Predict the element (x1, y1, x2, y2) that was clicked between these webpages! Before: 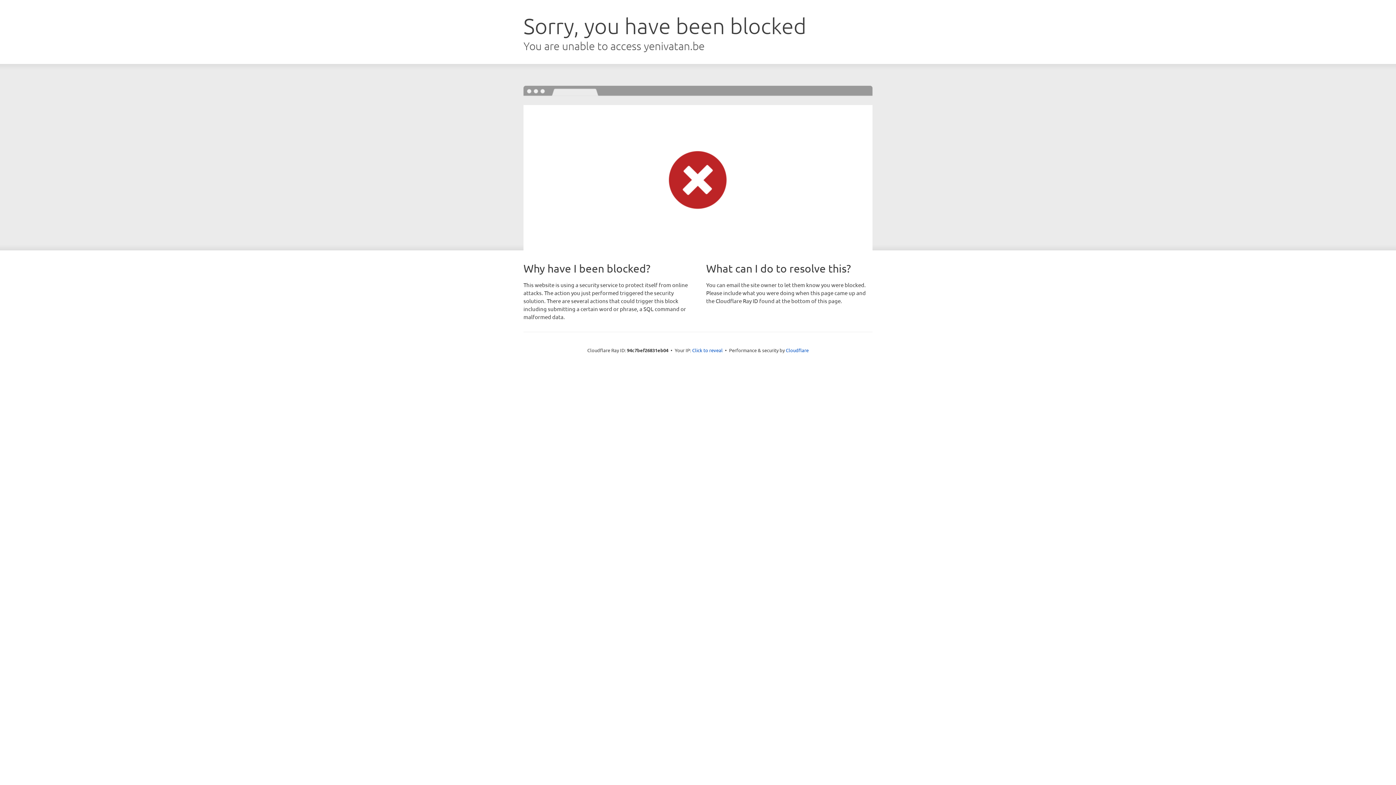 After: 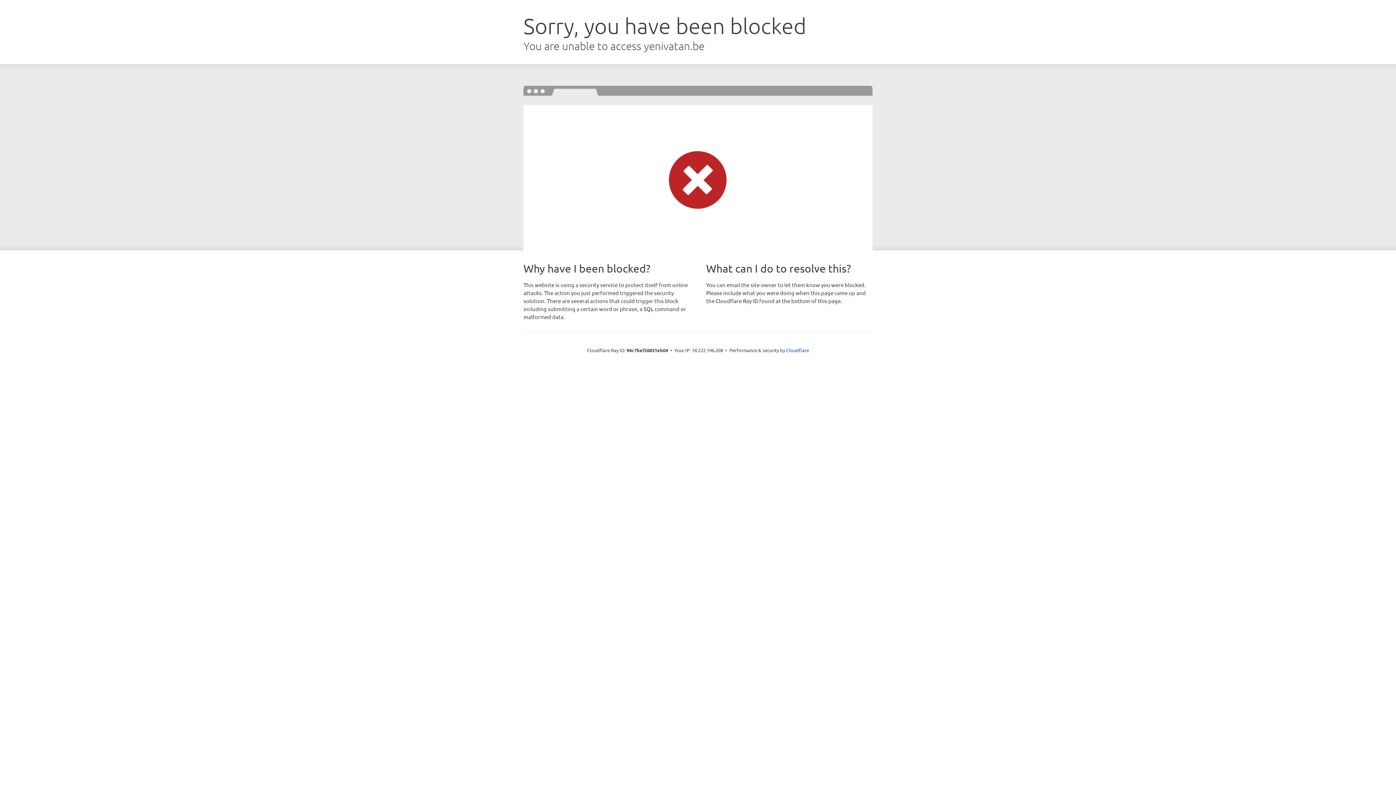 Action: label: Click to reveal bbox: (692, 346, 722, 353)